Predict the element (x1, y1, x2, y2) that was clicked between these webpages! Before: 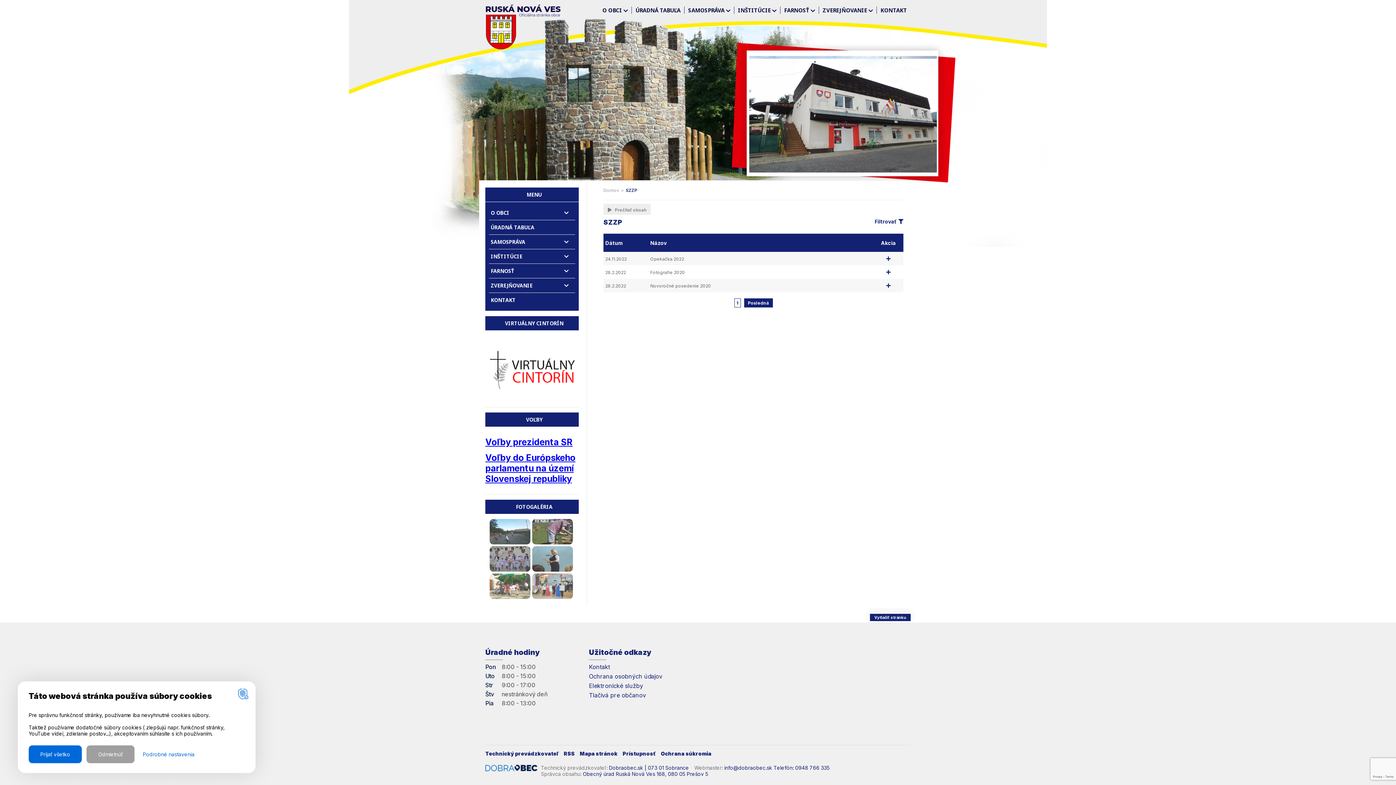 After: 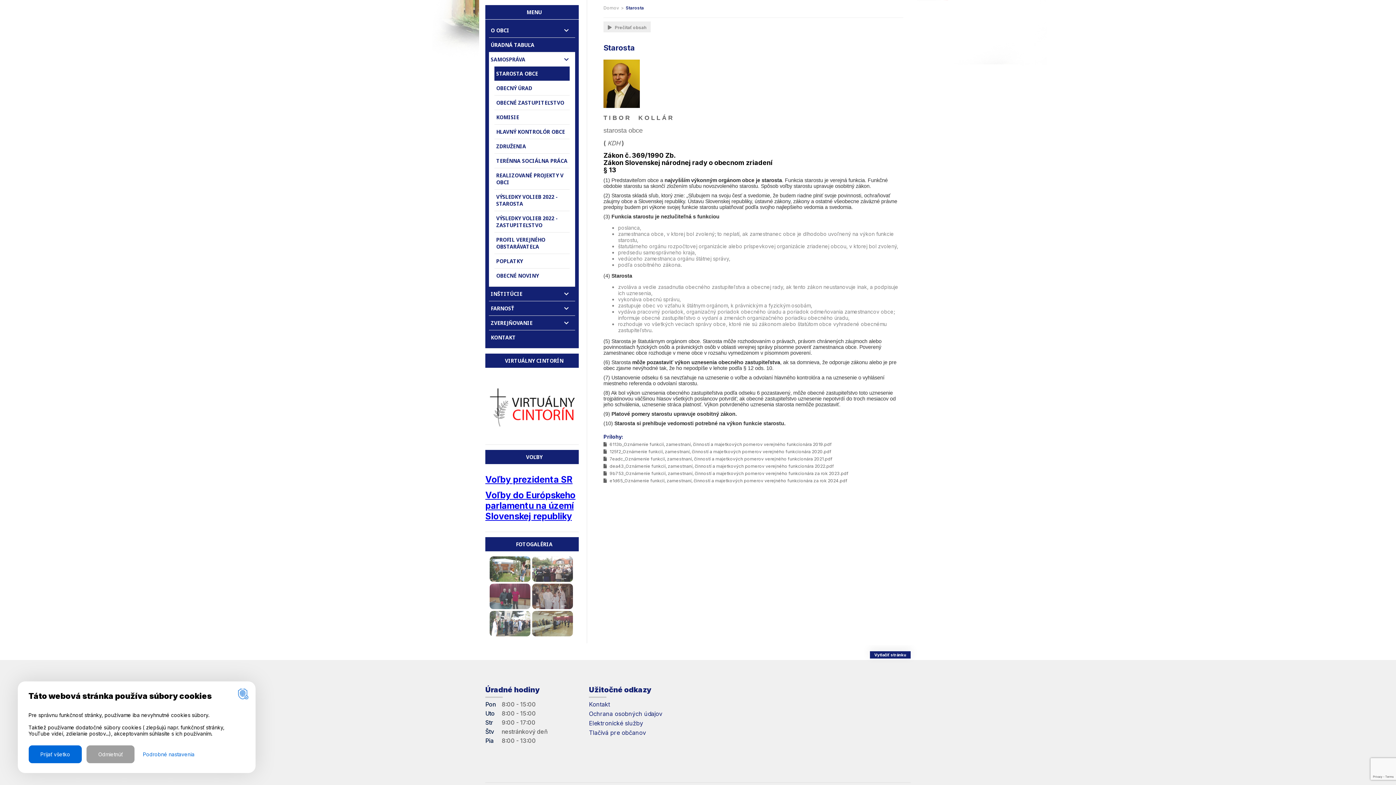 Action: label: SAMOSPRÁVA  bbox: (684, 6, 734, 13)